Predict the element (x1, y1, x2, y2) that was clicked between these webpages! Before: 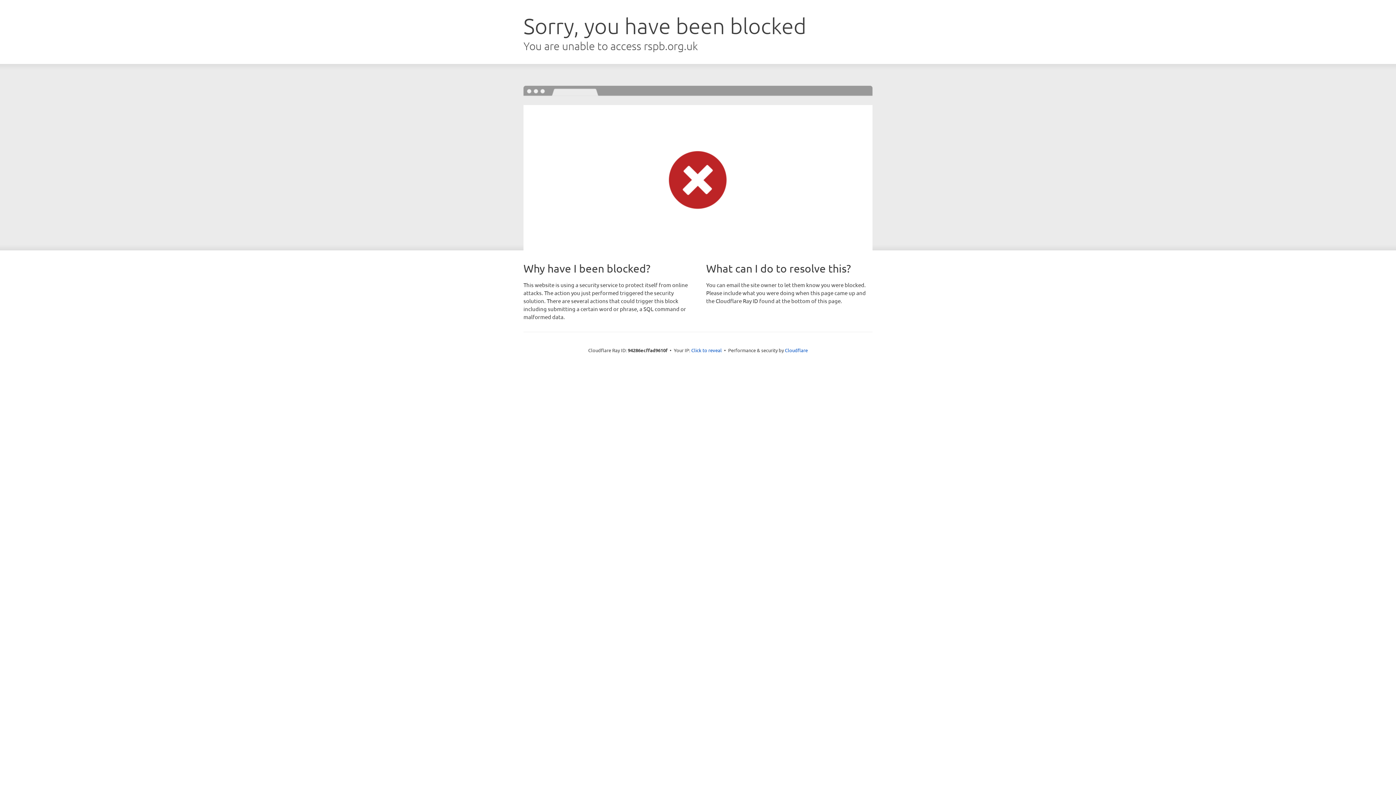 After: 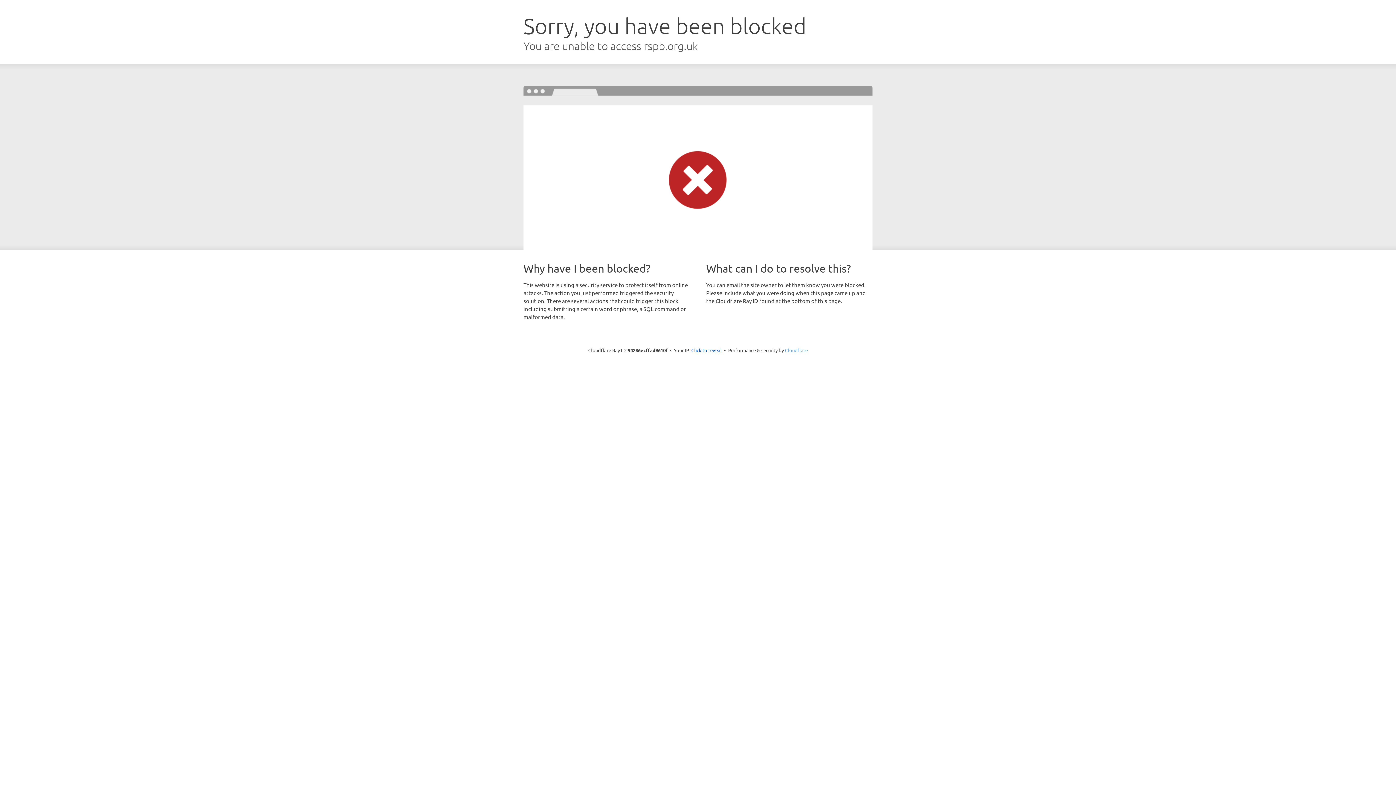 Action: label: Cloudflare bbox: (785, 347, 808, 353)